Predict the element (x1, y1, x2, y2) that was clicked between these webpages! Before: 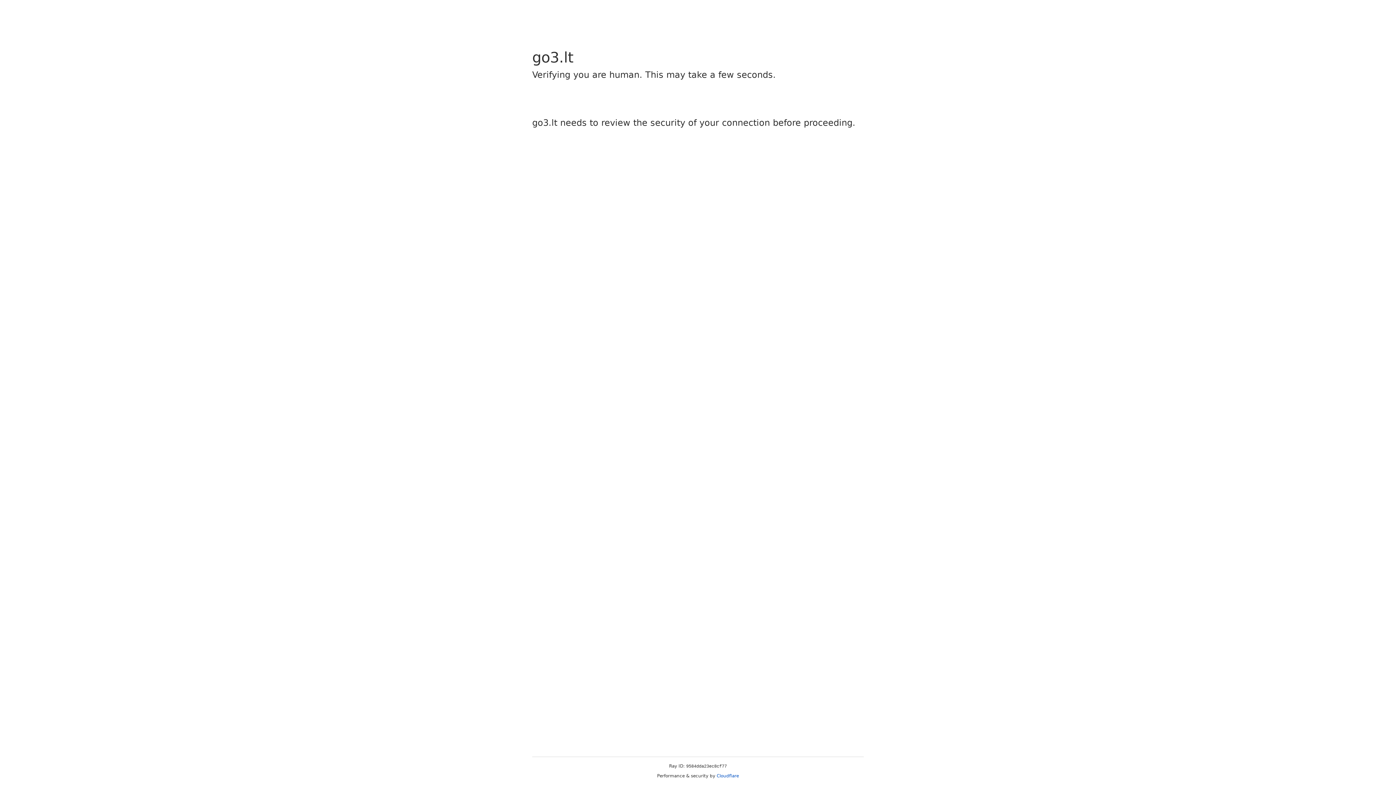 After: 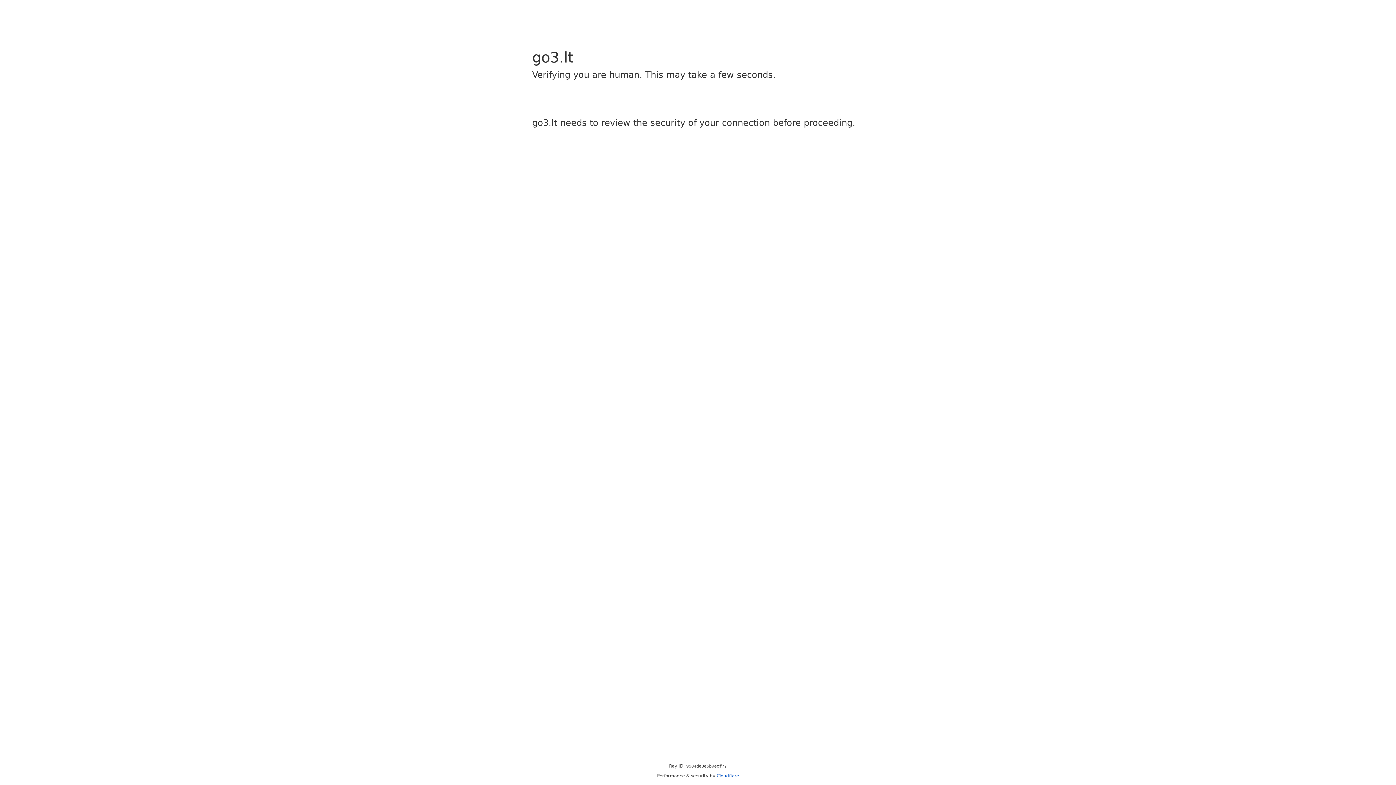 Action: bbox: (716, 773, 739, 778) label: Cloudflare